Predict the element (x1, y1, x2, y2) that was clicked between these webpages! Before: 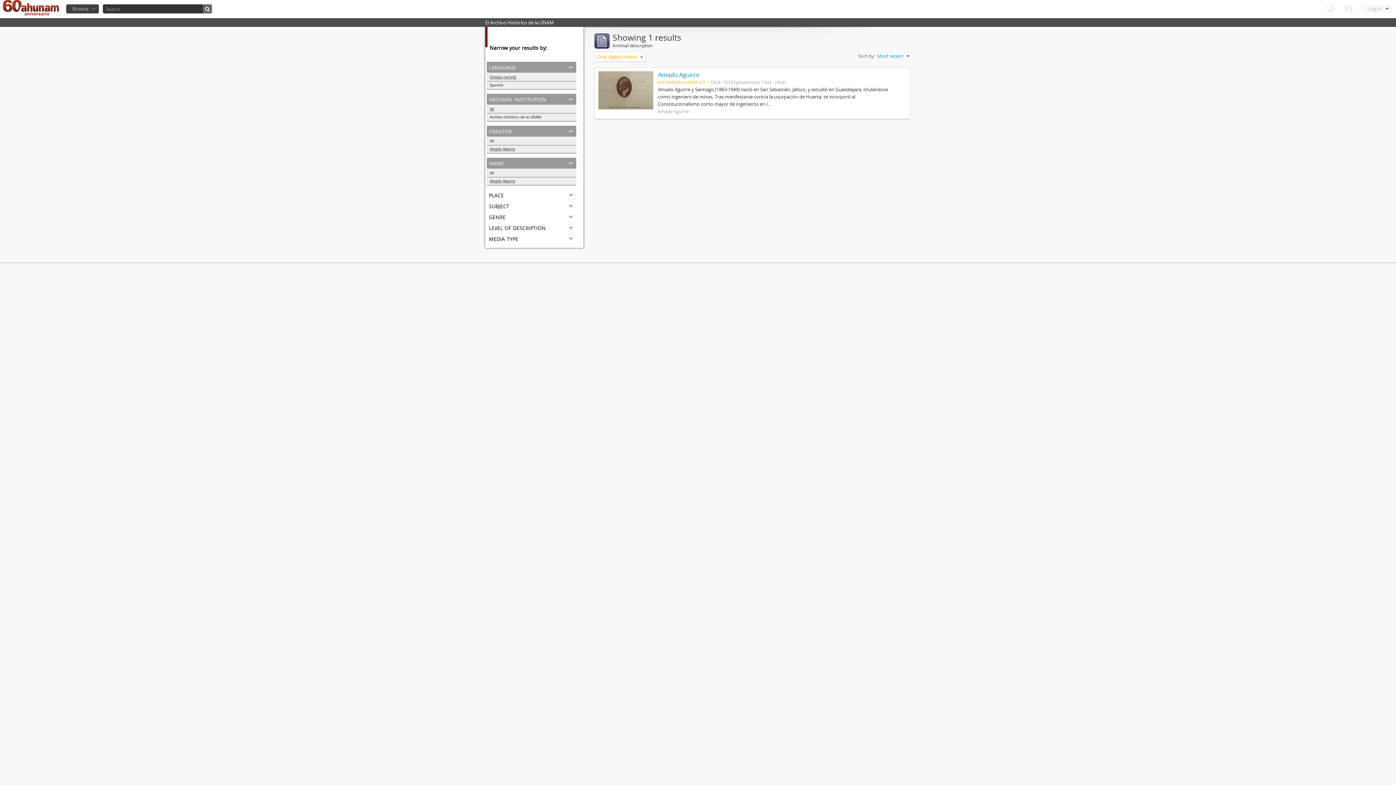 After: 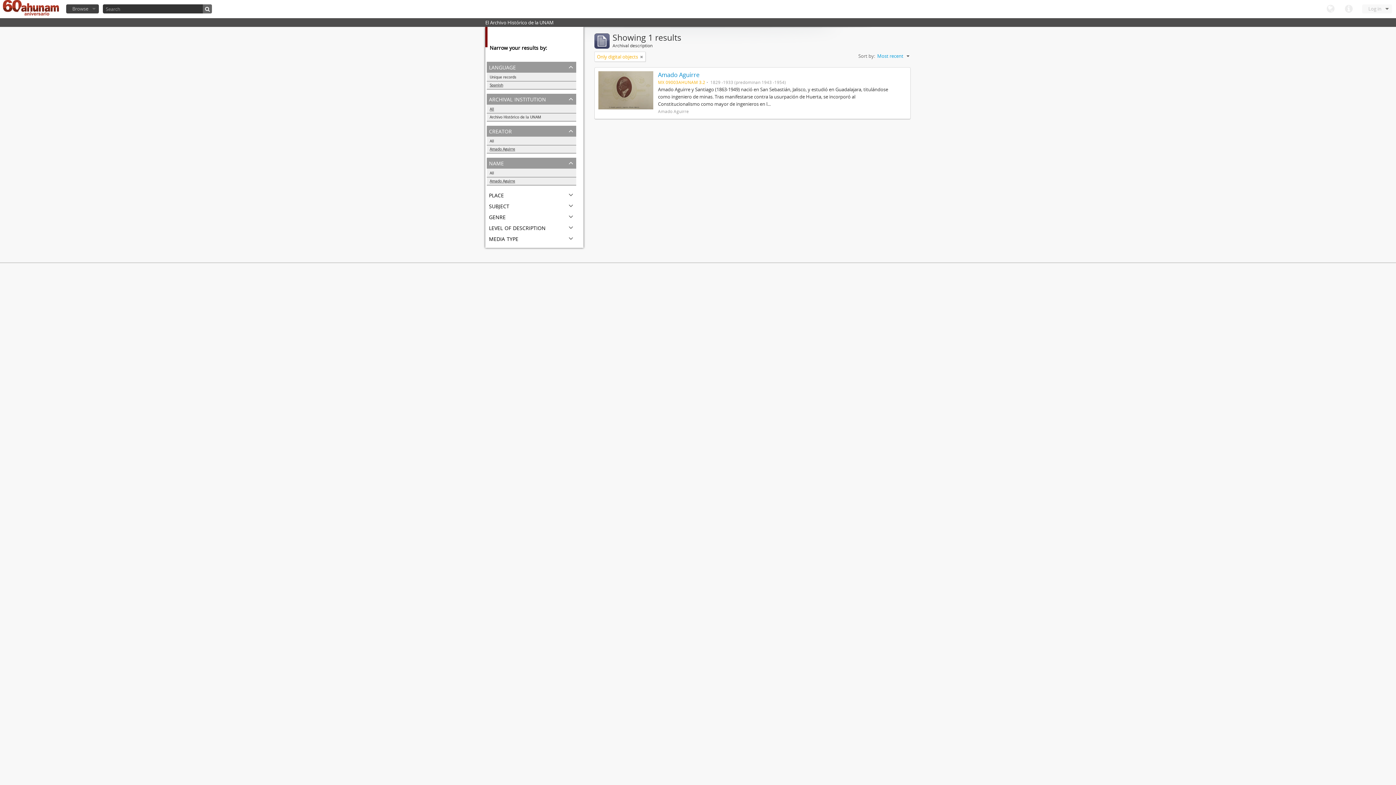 Action: bbox: (486, 81, 576, 89) label: Spanish